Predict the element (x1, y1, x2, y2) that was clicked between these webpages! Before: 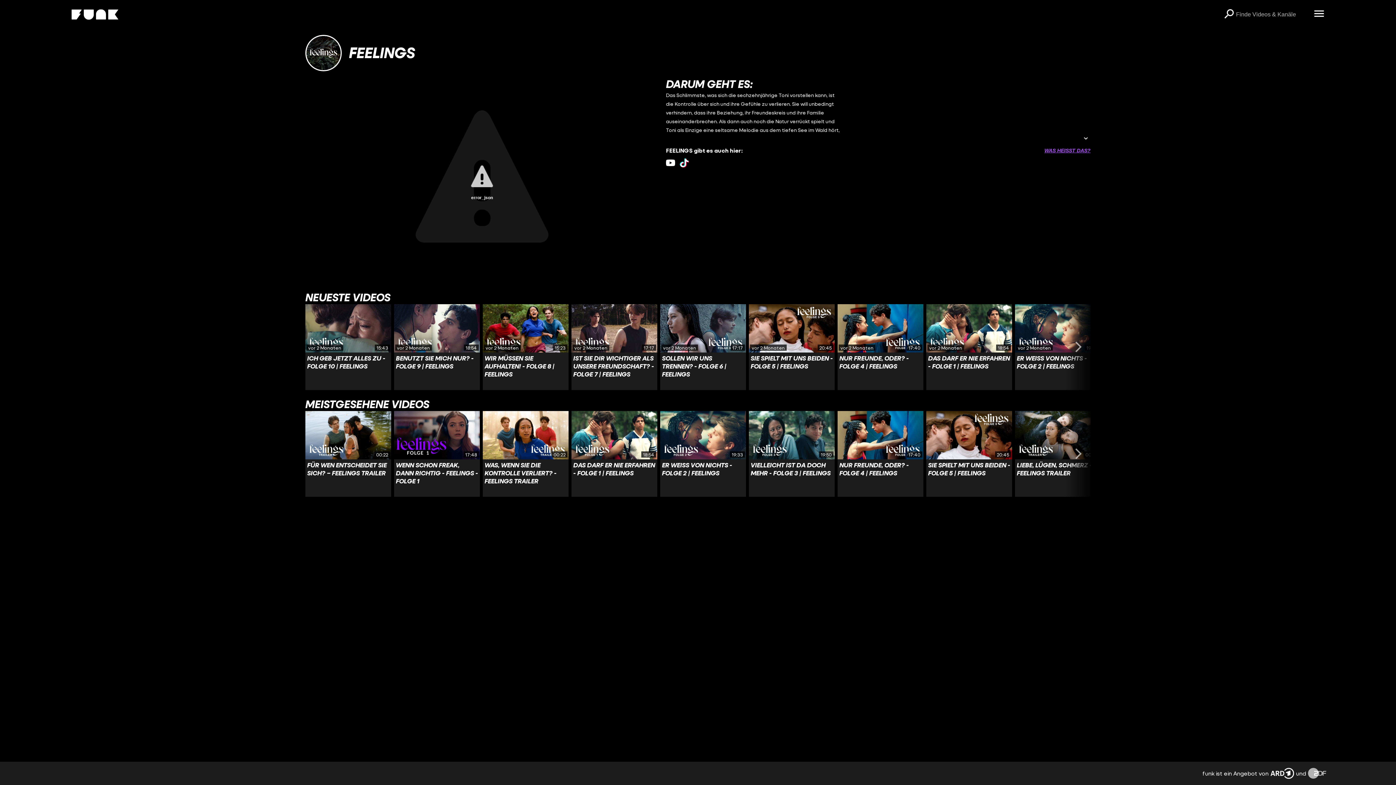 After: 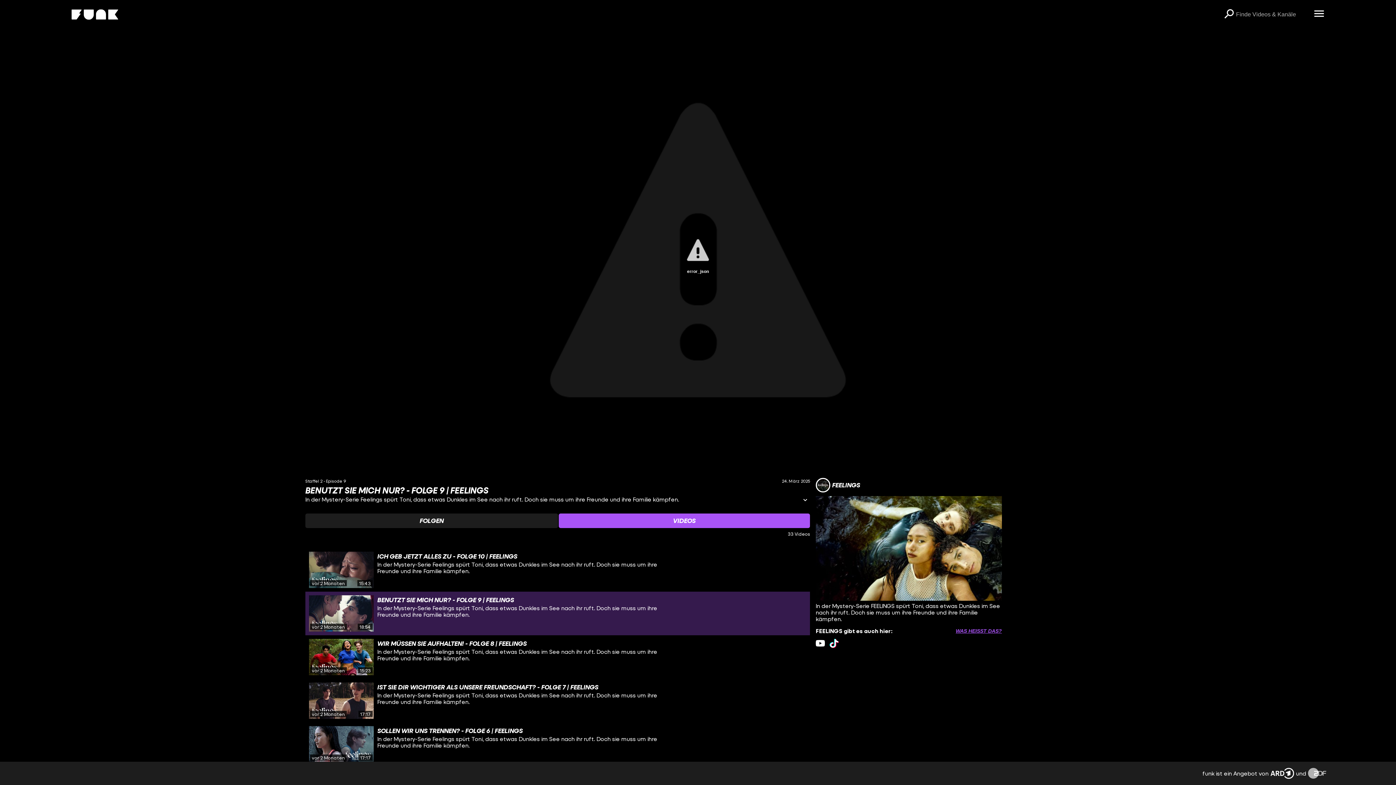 Action: label: Link zu Video 'Benutzt sie mich nur? - FOLGE 9 | FEELINGS' bbox: (394, 304, 480, 390)